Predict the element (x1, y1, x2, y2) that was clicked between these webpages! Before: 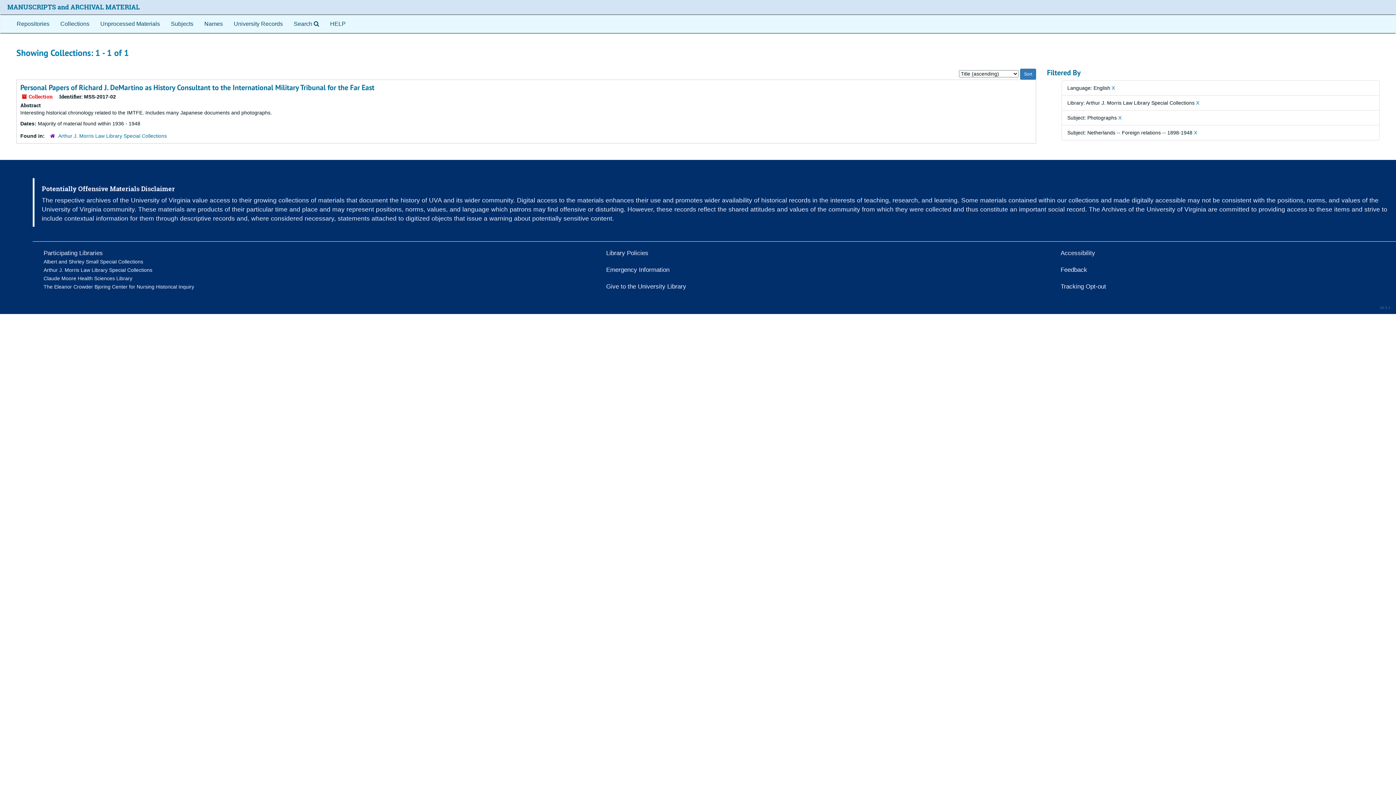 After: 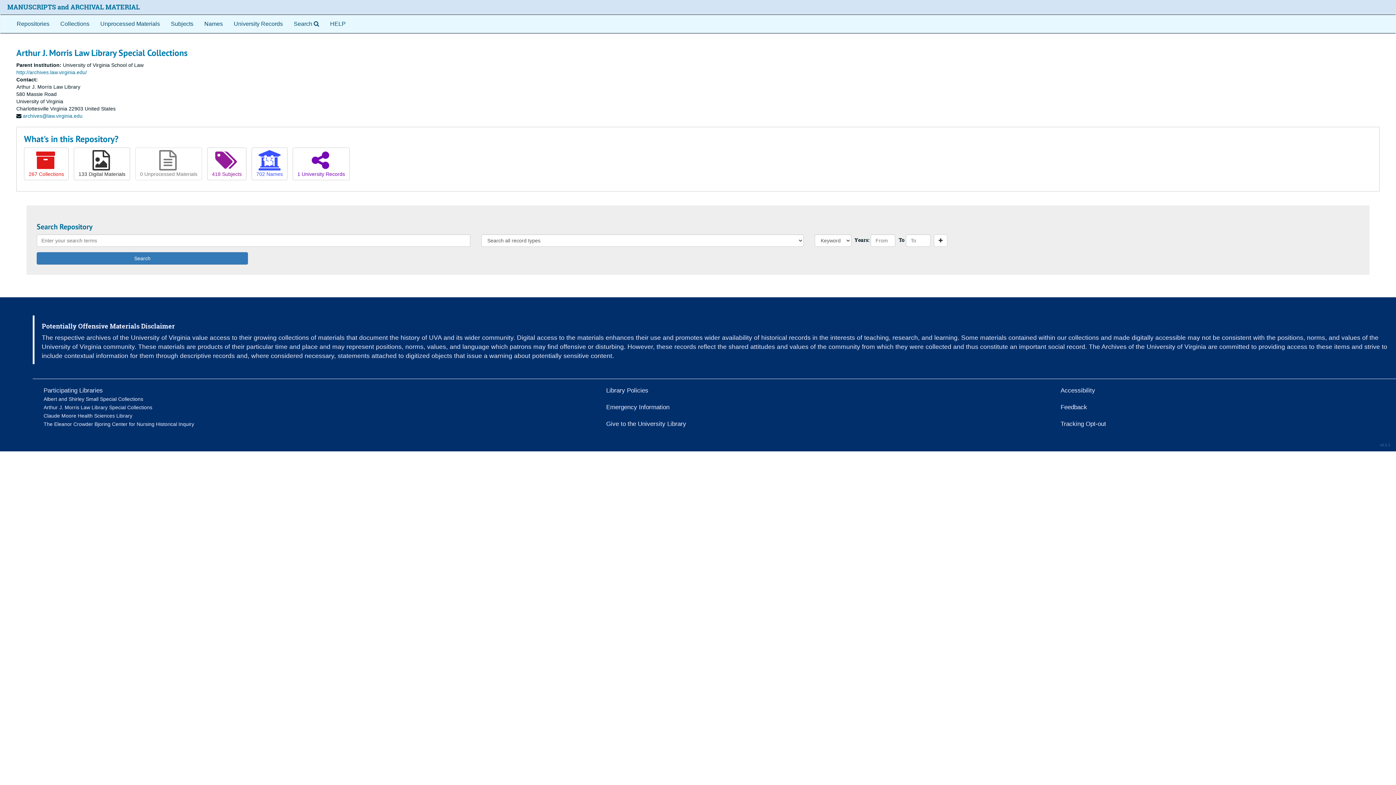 Action: bbox: (58, 133, 166, 138) label: Arthur J. Morris Law Library Special Collections